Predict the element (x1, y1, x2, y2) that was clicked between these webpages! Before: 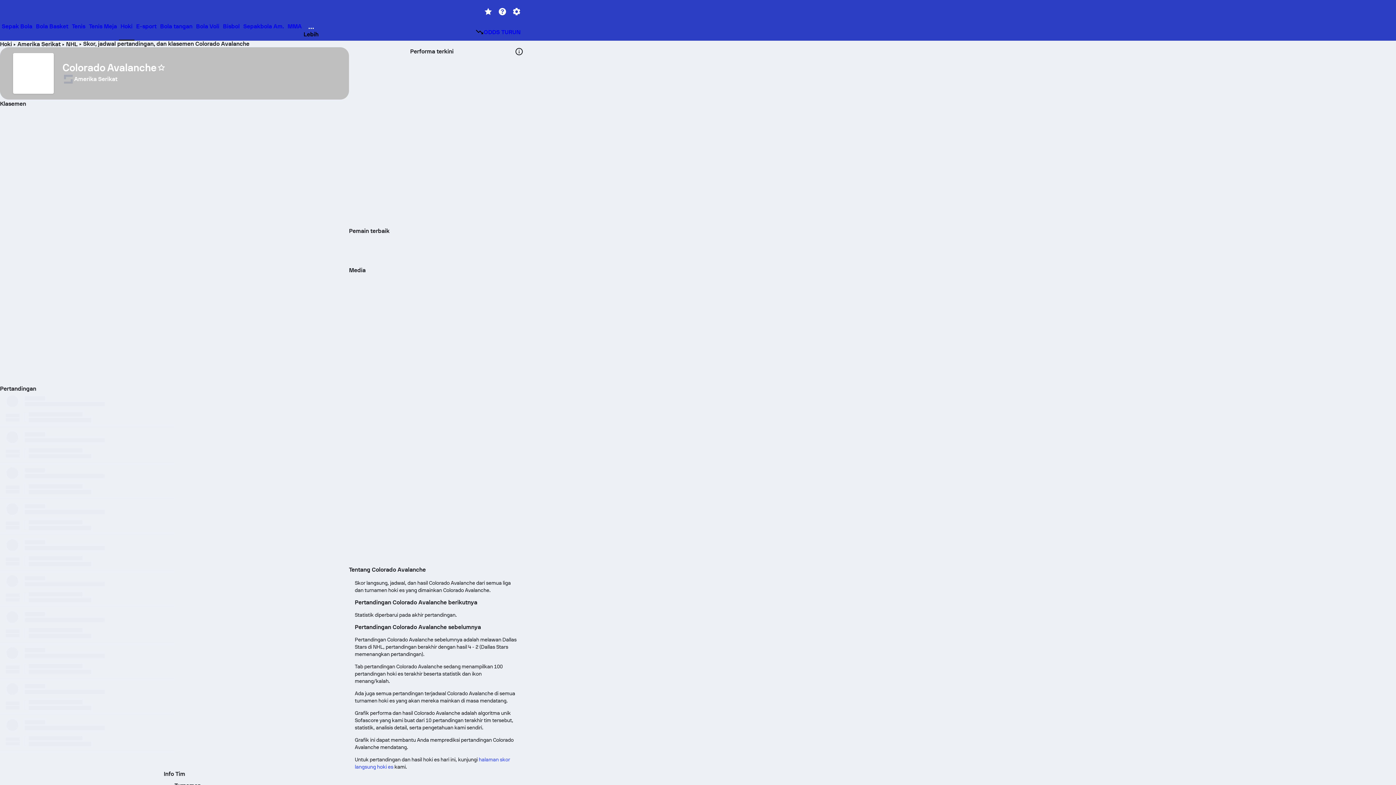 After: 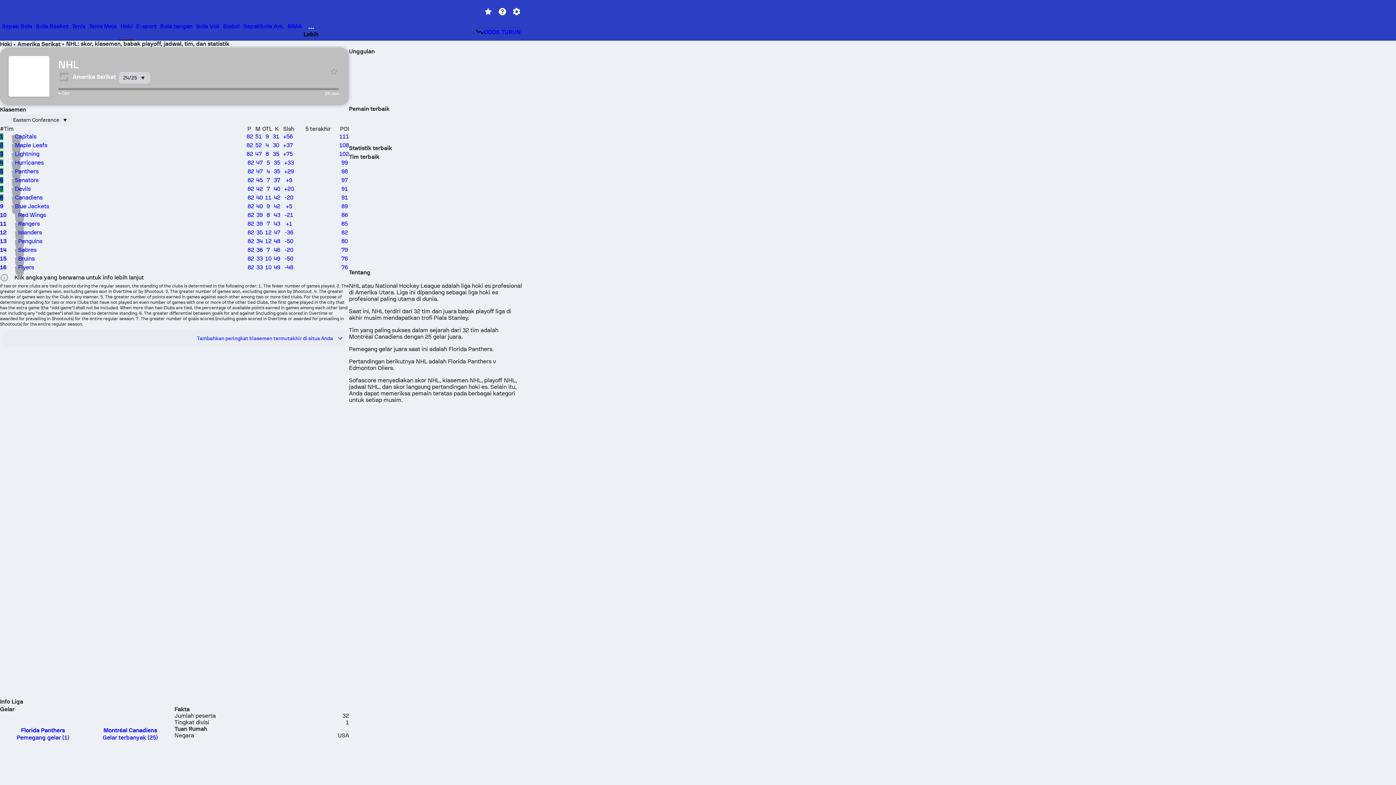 Action: label: NHL bbox: (66, 40, 77, 47)